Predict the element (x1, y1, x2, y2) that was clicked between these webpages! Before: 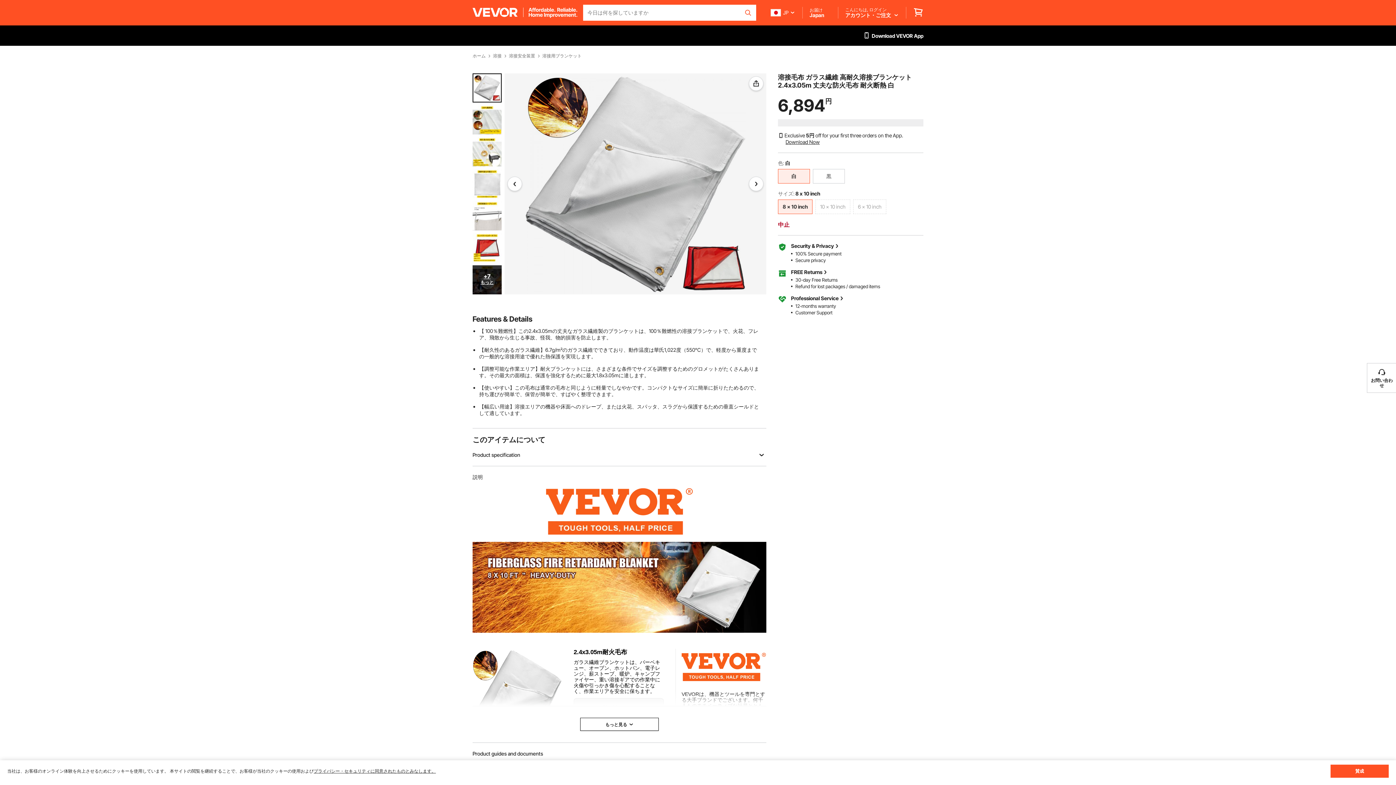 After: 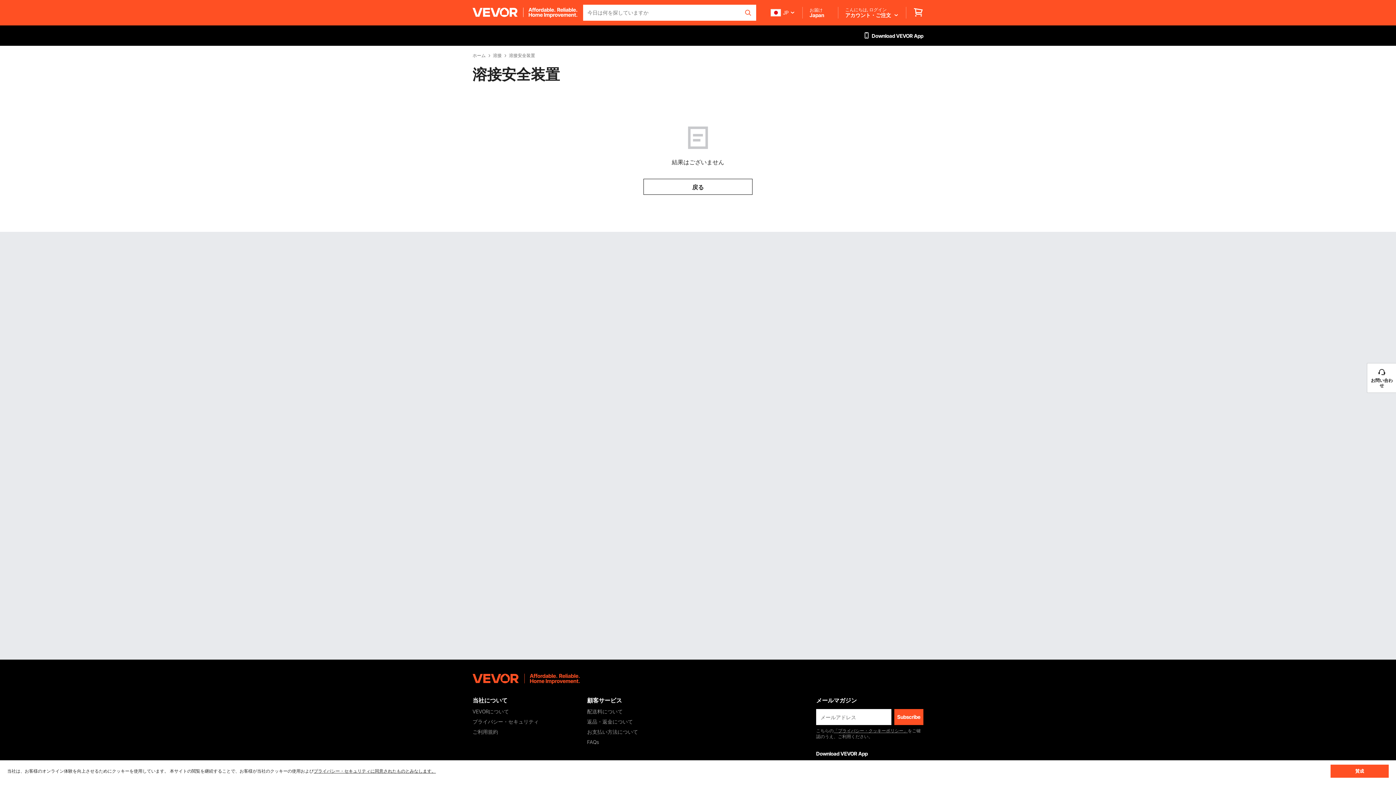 Action: label: 溶接安全装置 bbox: (509, 53, 535, 58)